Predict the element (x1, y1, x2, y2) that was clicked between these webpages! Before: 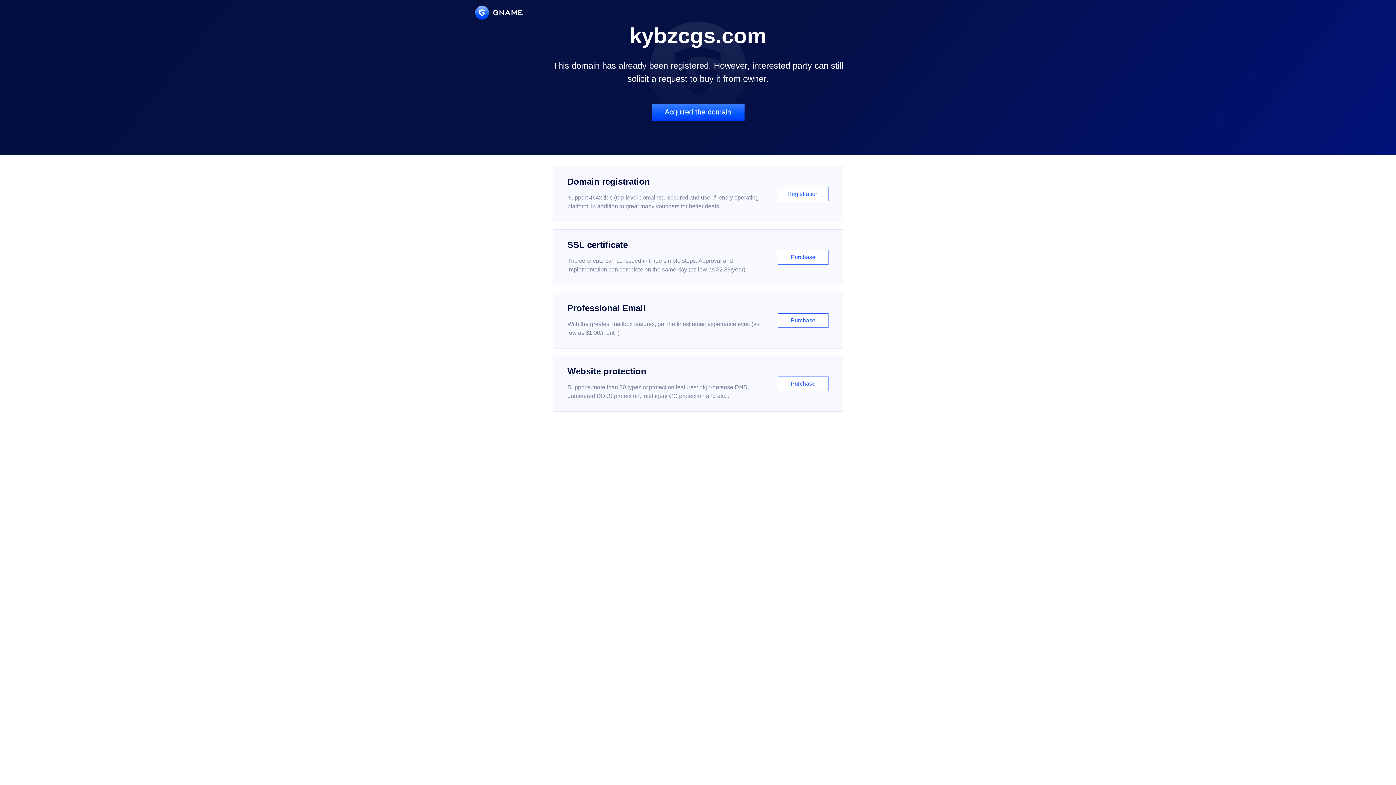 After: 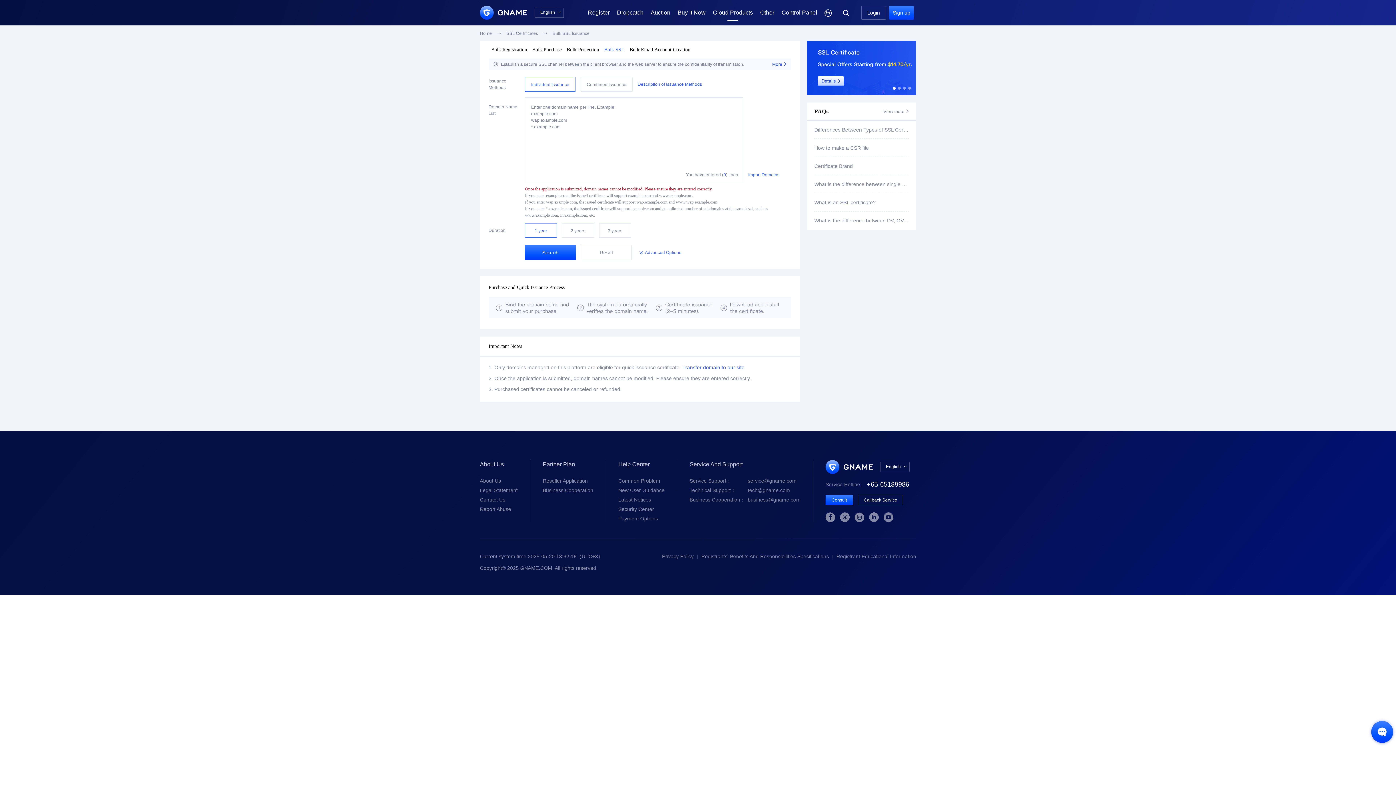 Action: label: SSL certificate

The certificate can be issued in three simple steps. Approval and implementation can complete on the same day (as low as $2.88/year)

Purchase bbox: (552, 229, 843, 285)